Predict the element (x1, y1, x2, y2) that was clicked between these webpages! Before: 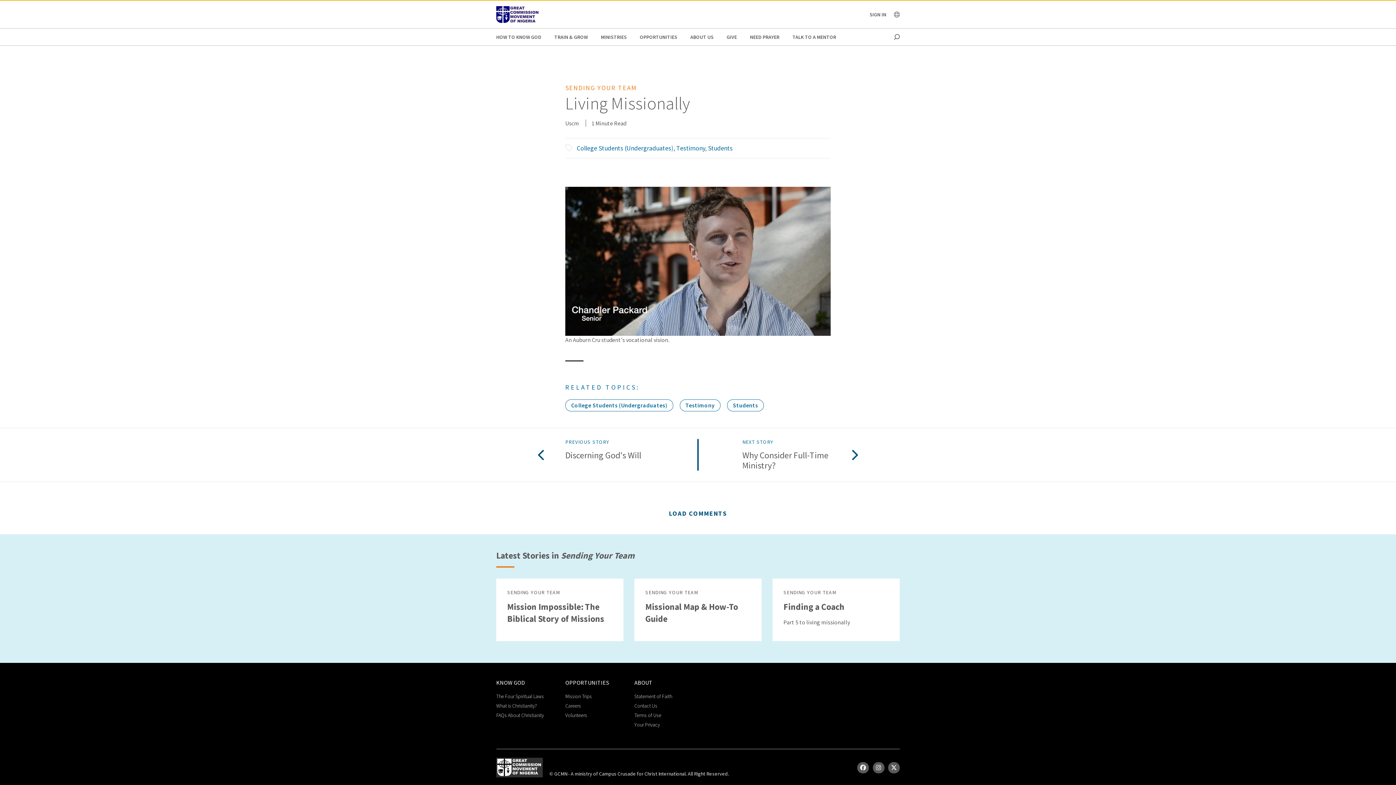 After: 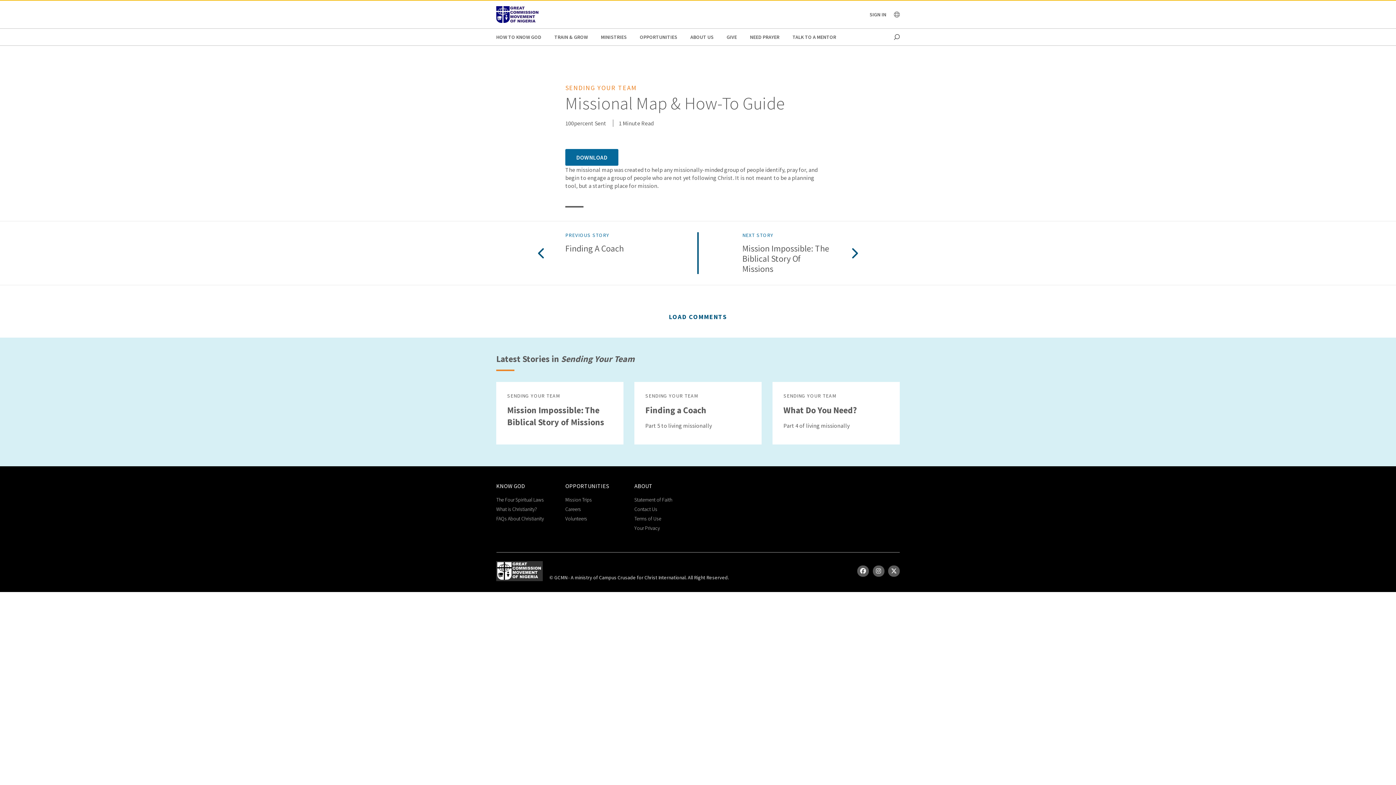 Action: label: Missional Map & How-To Guide bbox: (645, 601, 750, 625)